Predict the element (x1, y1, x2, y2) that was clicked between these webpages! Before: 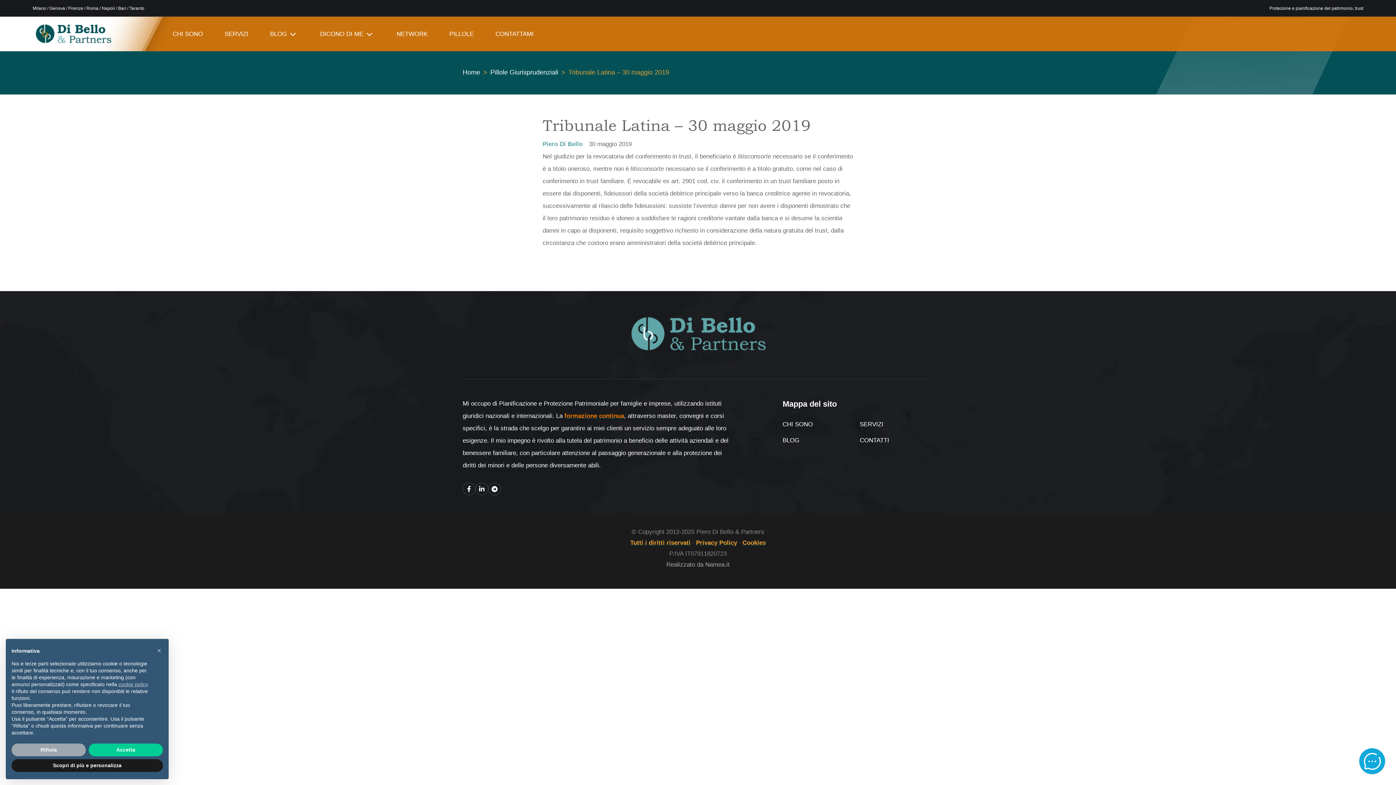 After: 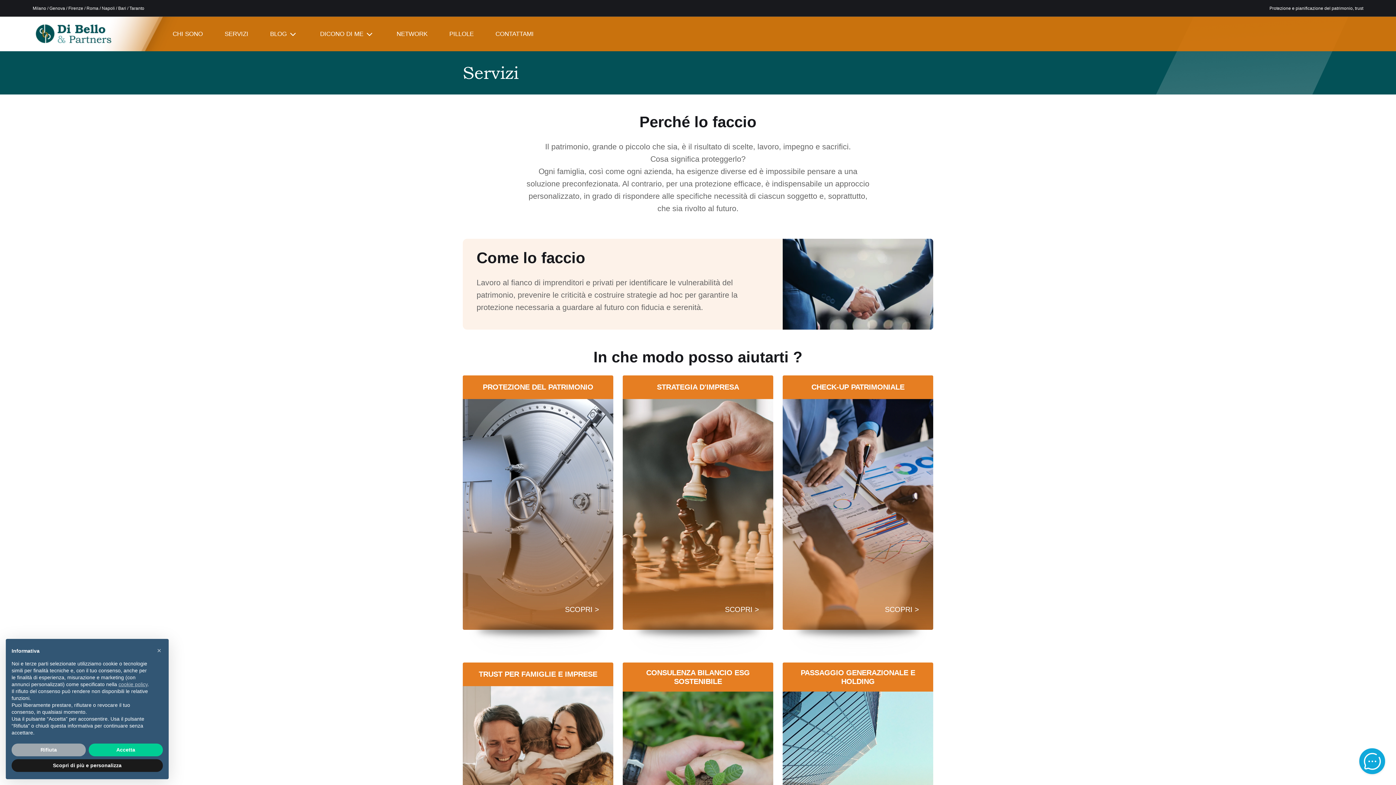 Action: label: SERVIZI bbox: (224, 16, 248, 51)